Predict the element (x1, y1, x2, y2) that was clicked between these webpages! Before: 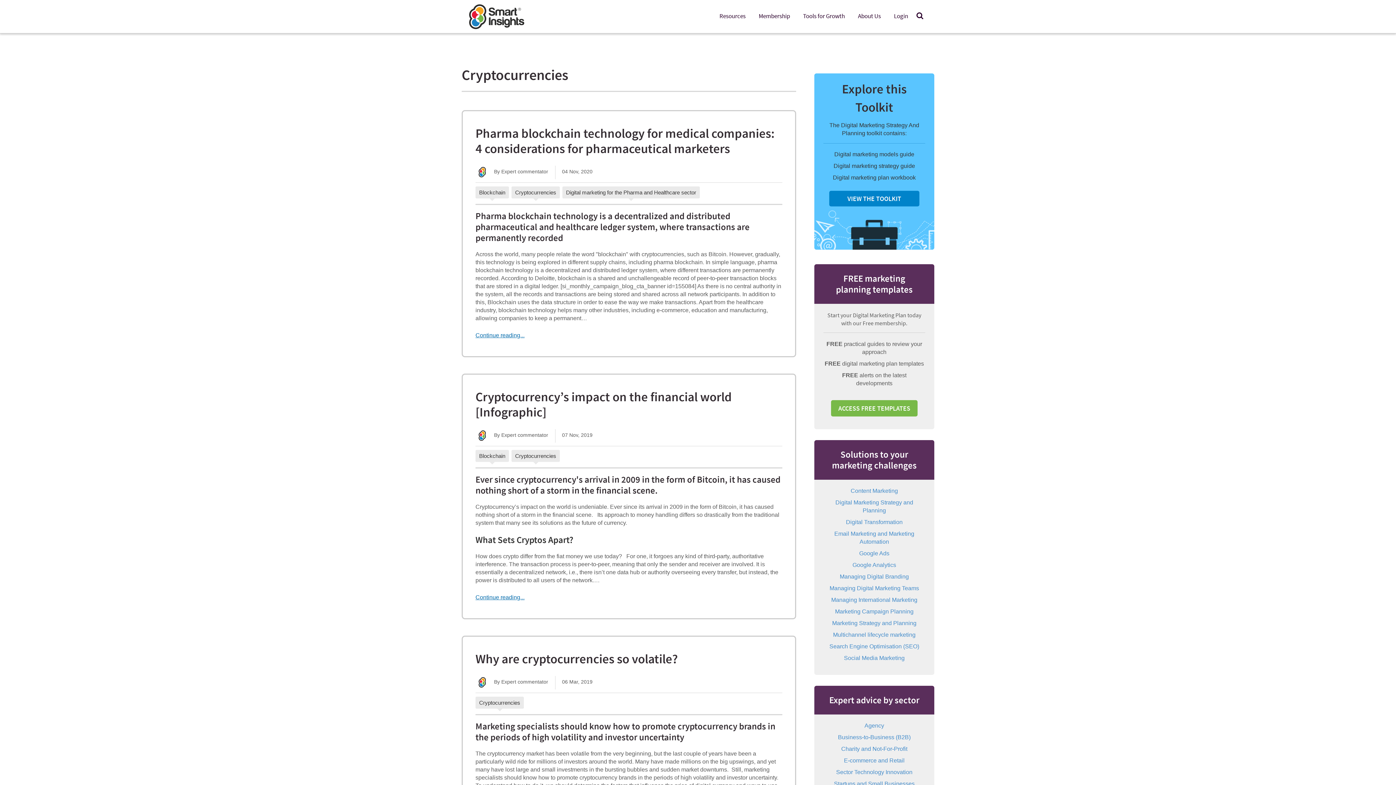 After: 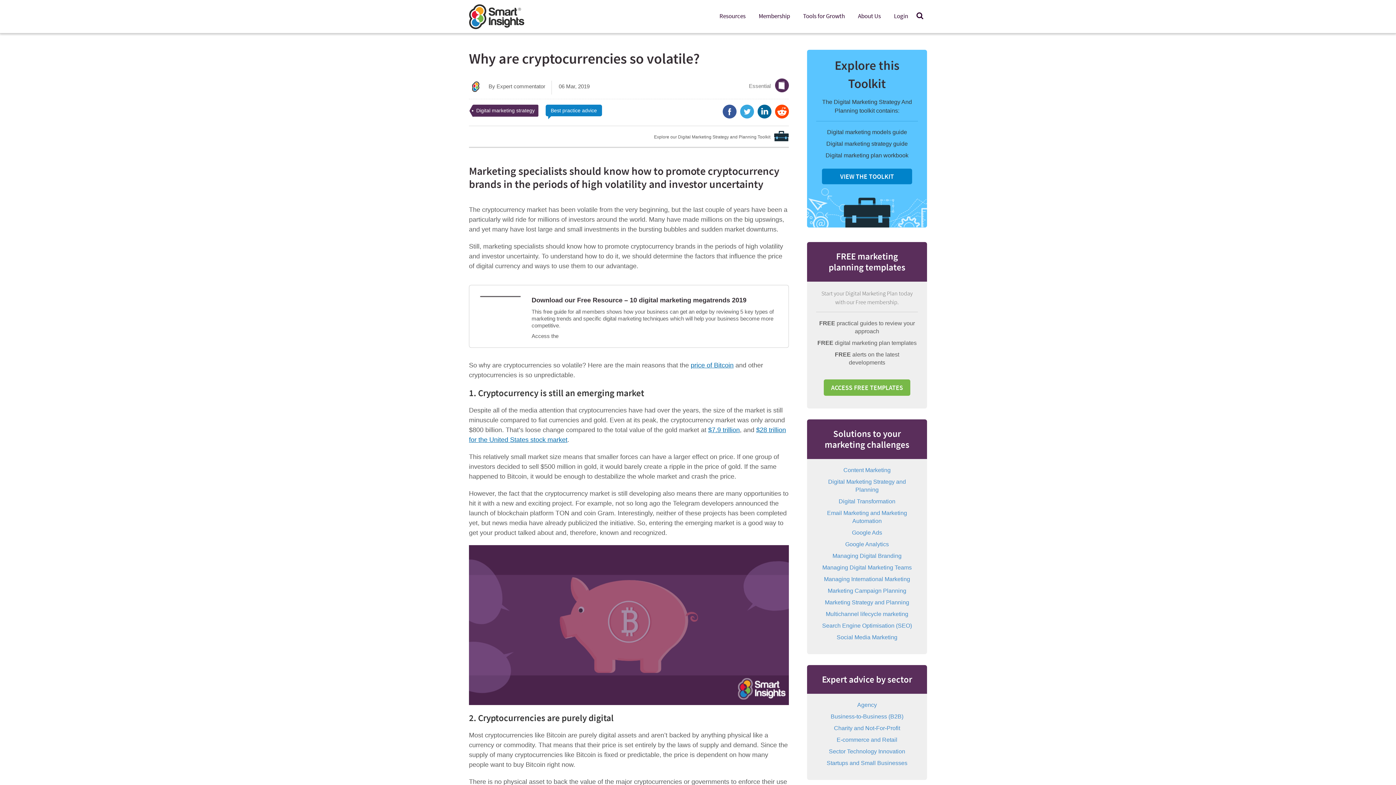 Action: label: Why are cryptocurrencies so volatile? bbox: (475, 651, 678, 667)